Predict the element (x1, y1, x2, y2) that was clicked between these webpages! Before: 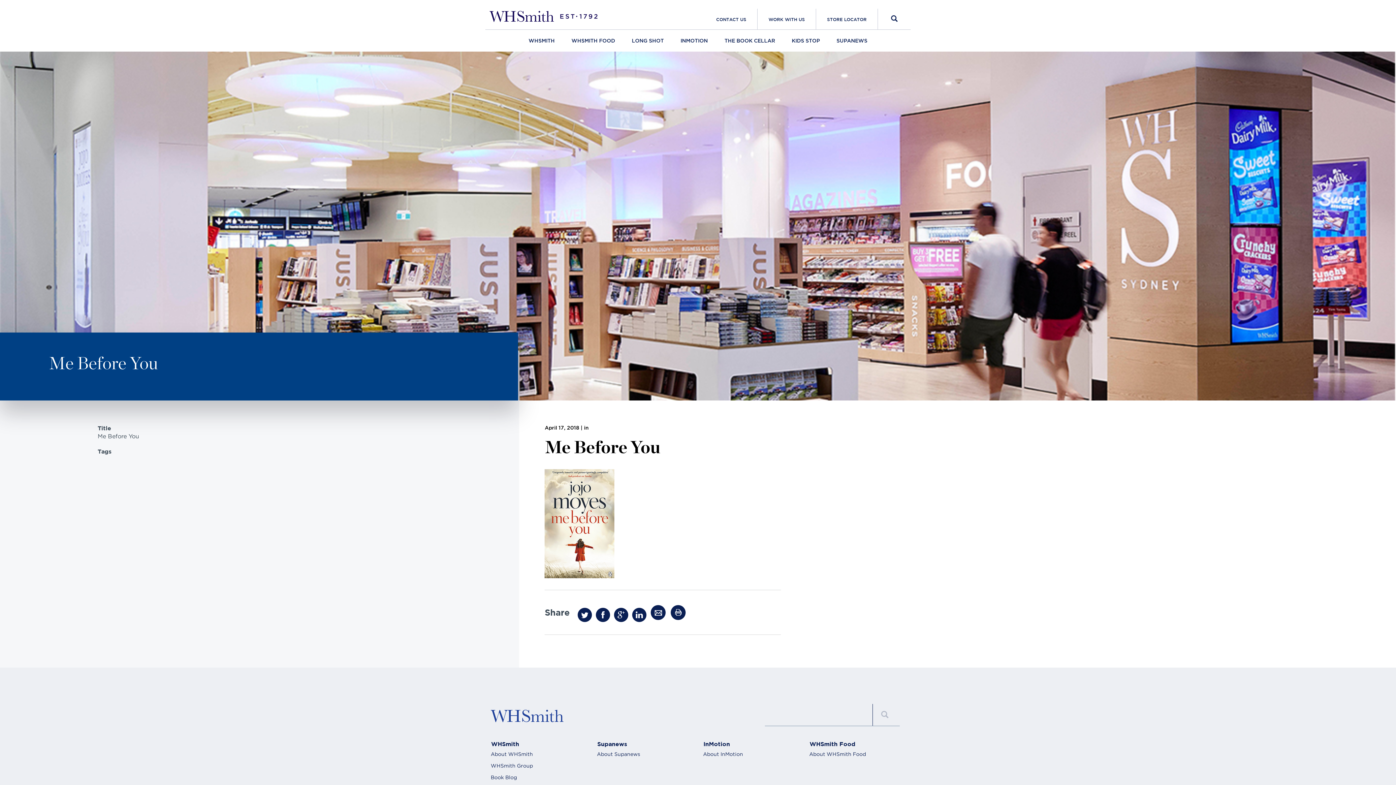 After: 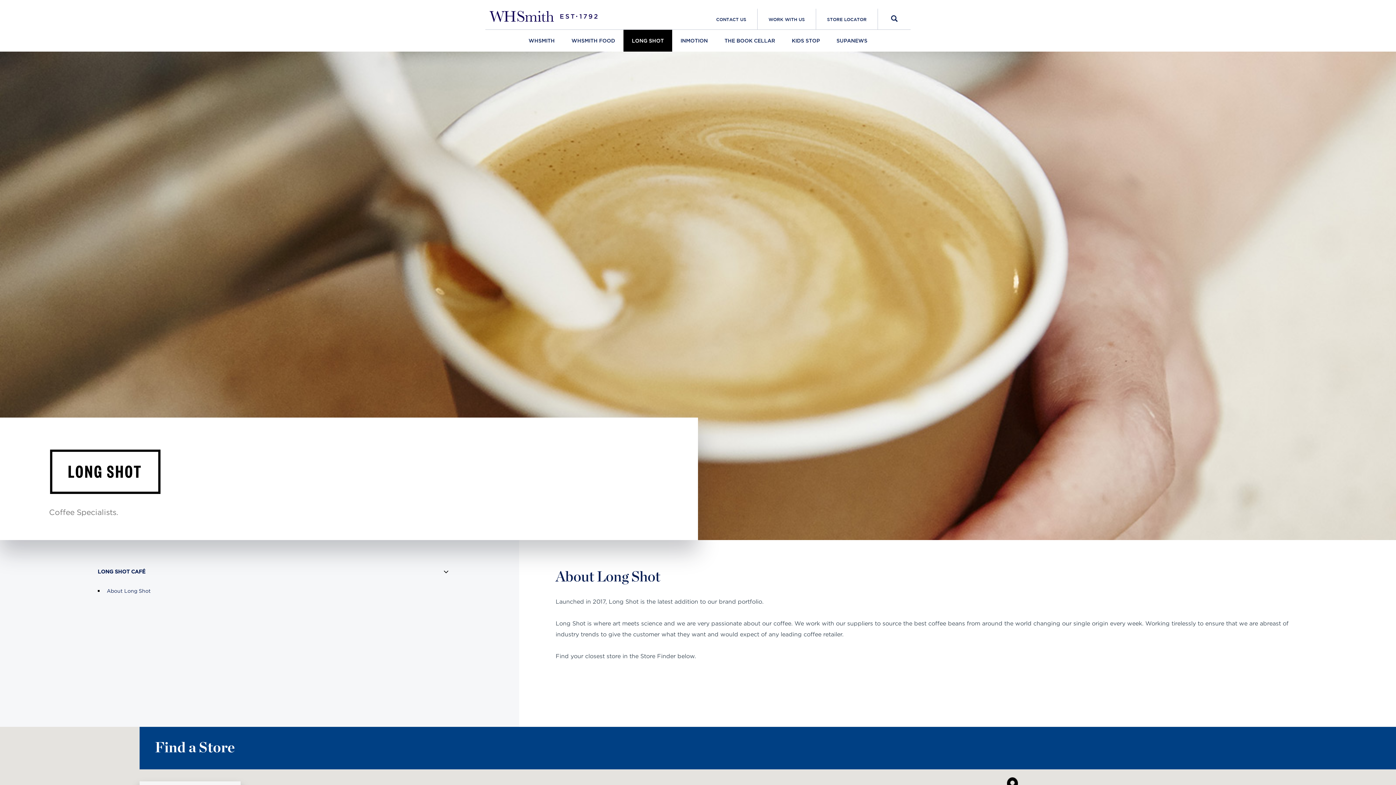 Action: bbox: (623, 29, 672, 51) label: LONG SHOT